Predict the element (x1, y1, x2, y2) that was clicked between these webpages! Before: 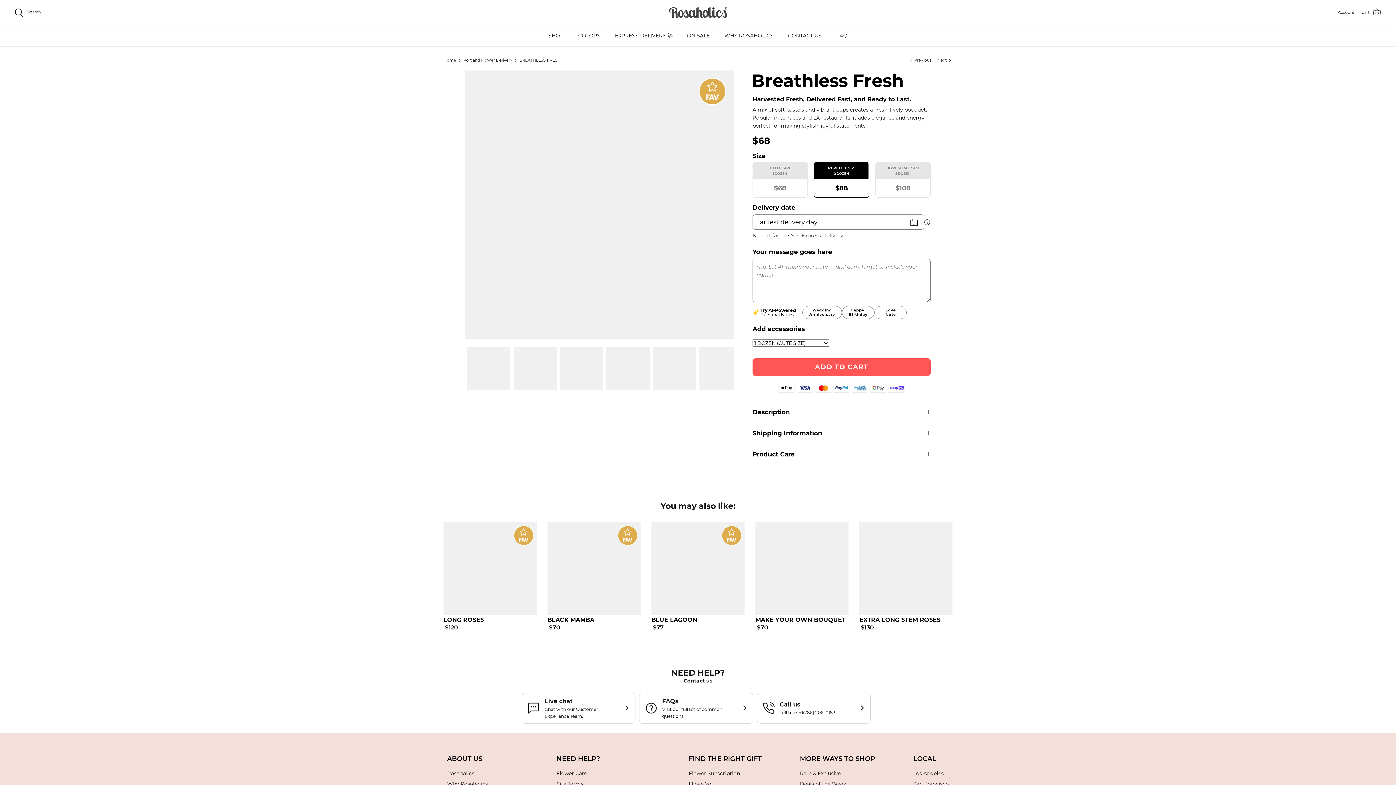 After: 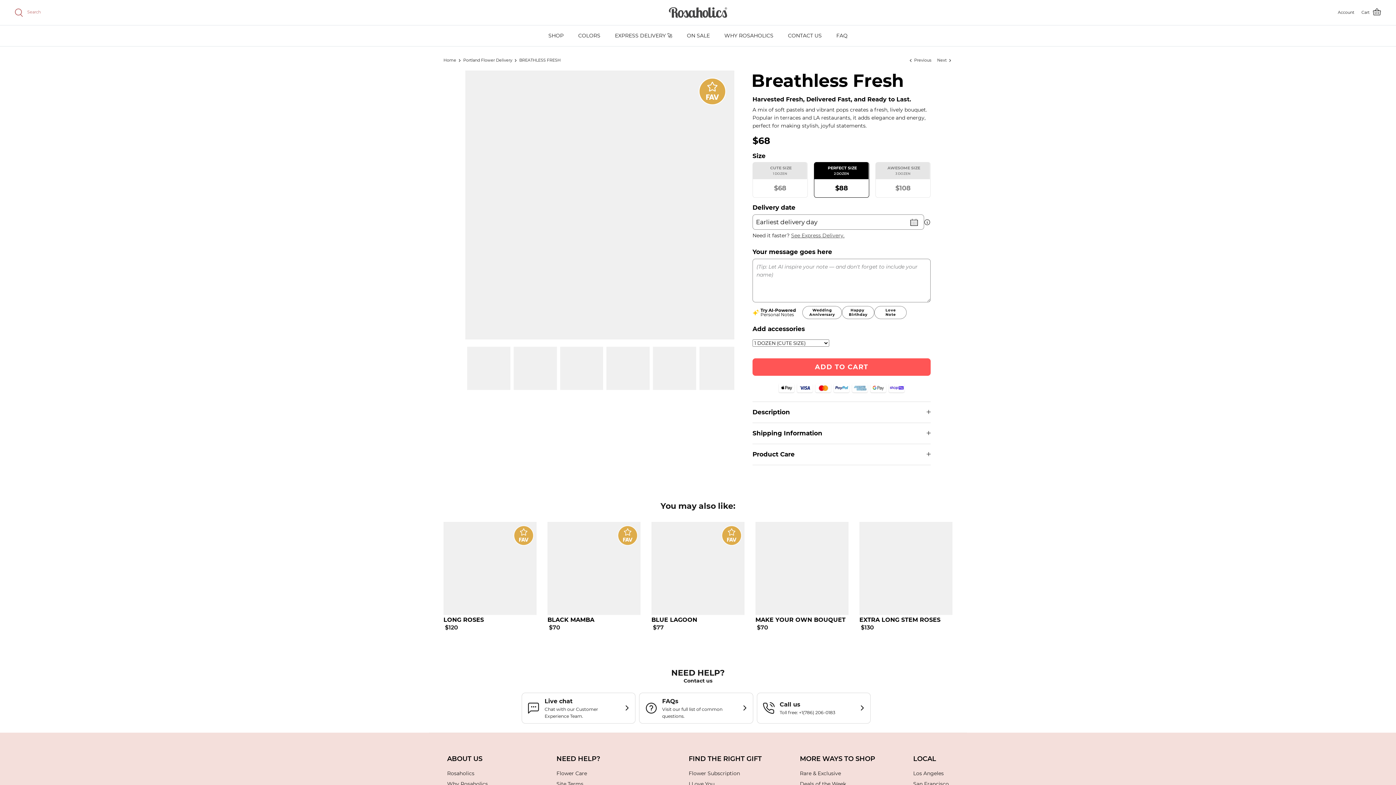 Action: bbox: (14, 8, 40, 16) label: Search